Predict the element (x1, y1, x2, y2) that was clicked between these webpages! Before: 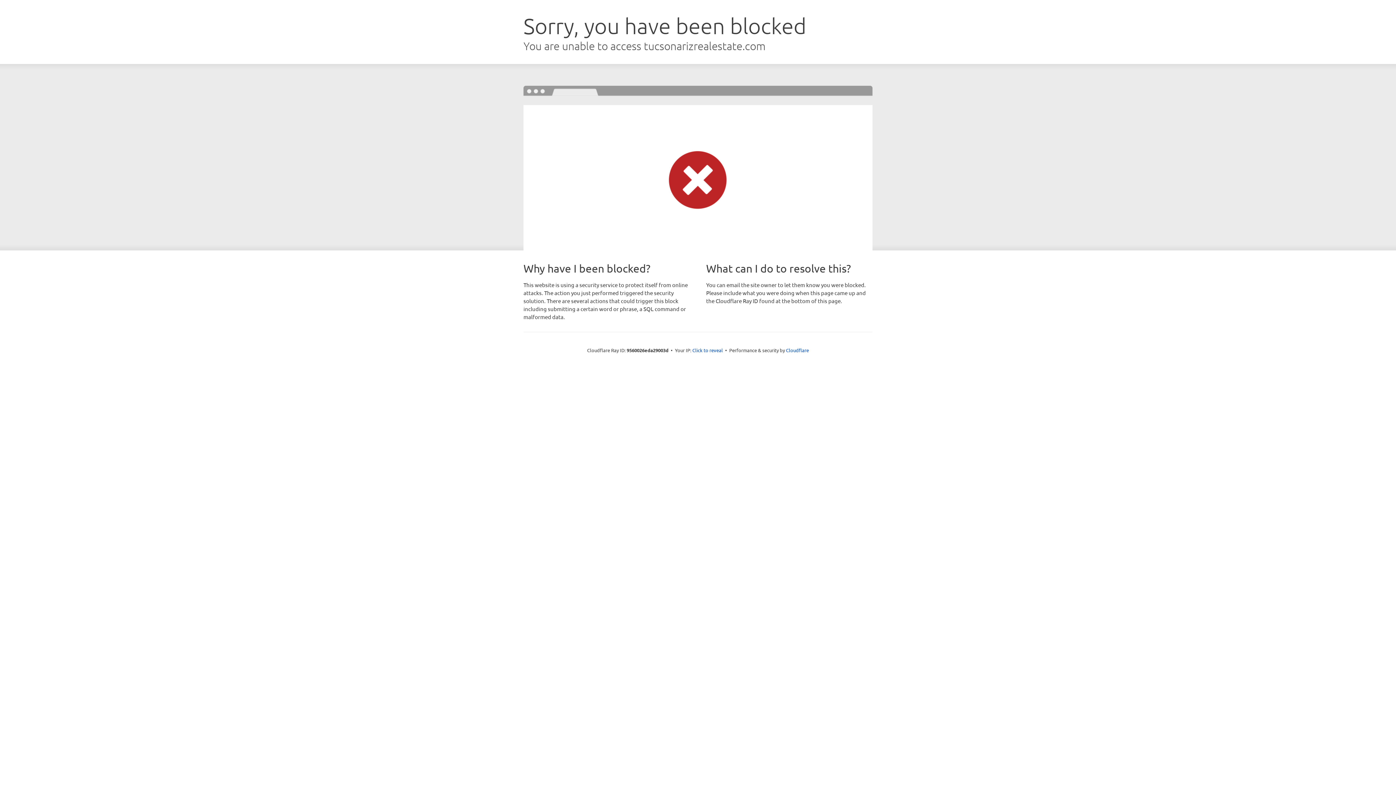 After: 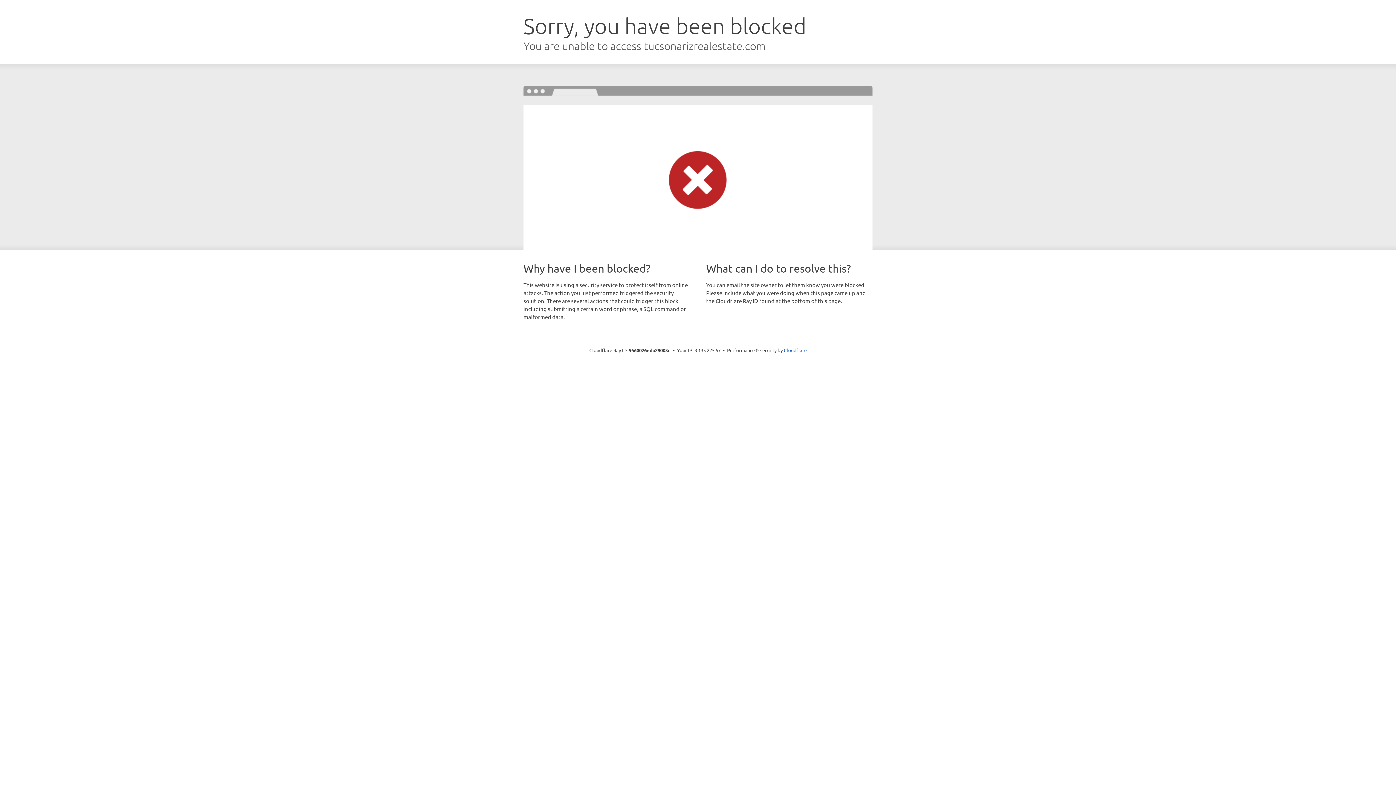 Action: label: Click to reveal bbox: (692, 346, 723, 353)